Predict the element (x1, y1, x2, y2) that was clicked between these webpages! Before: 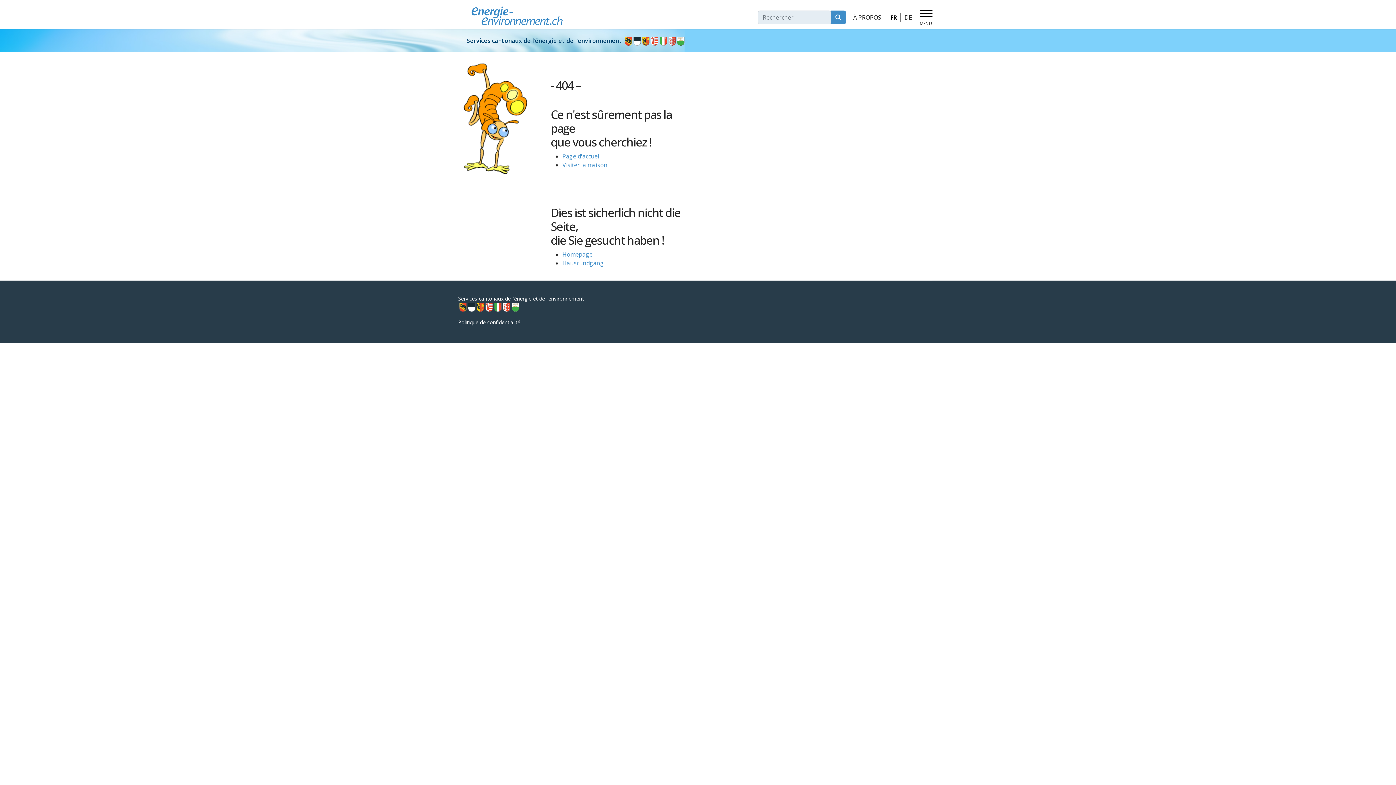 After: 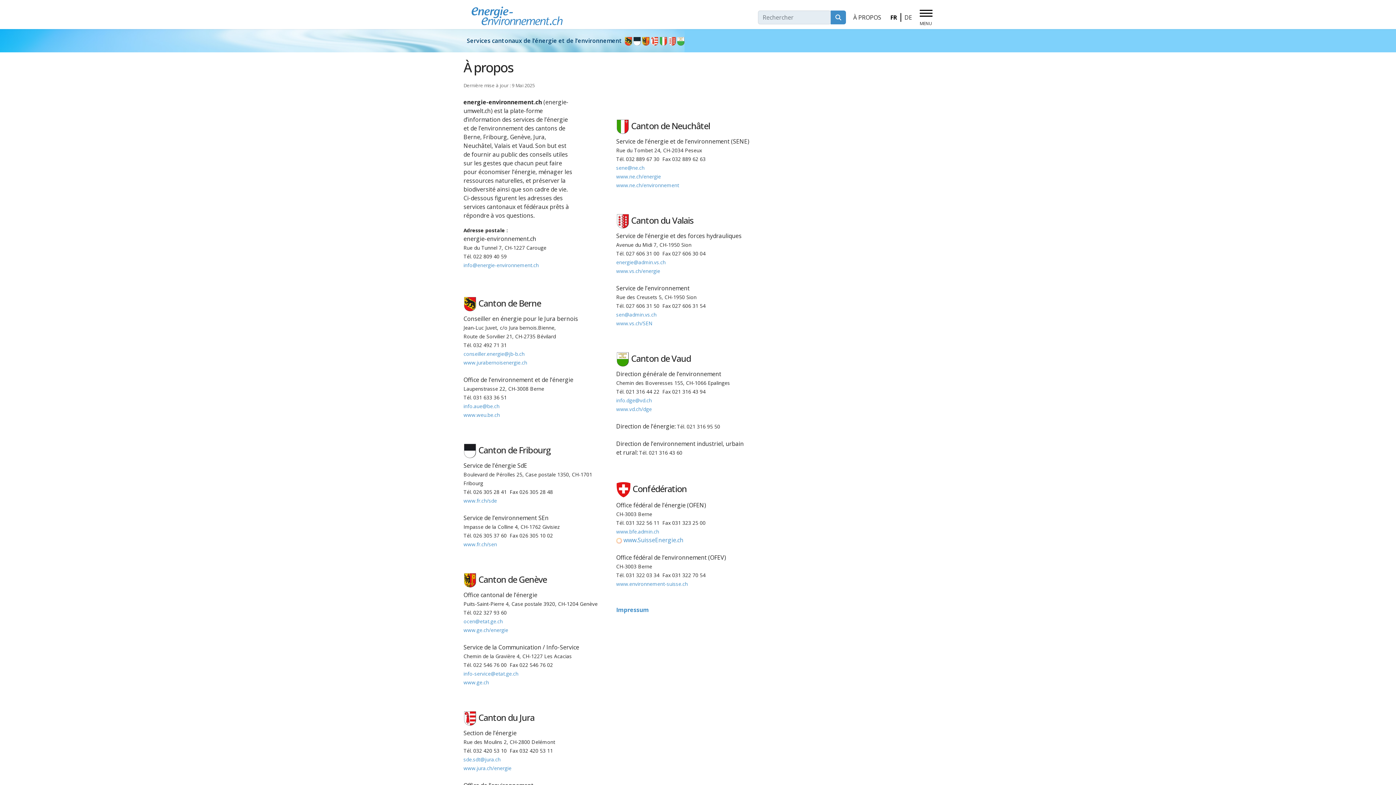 Action: bbox: (466, 36, 685, 44) label: Services cantonaux de l’énergie et de l’environnement 